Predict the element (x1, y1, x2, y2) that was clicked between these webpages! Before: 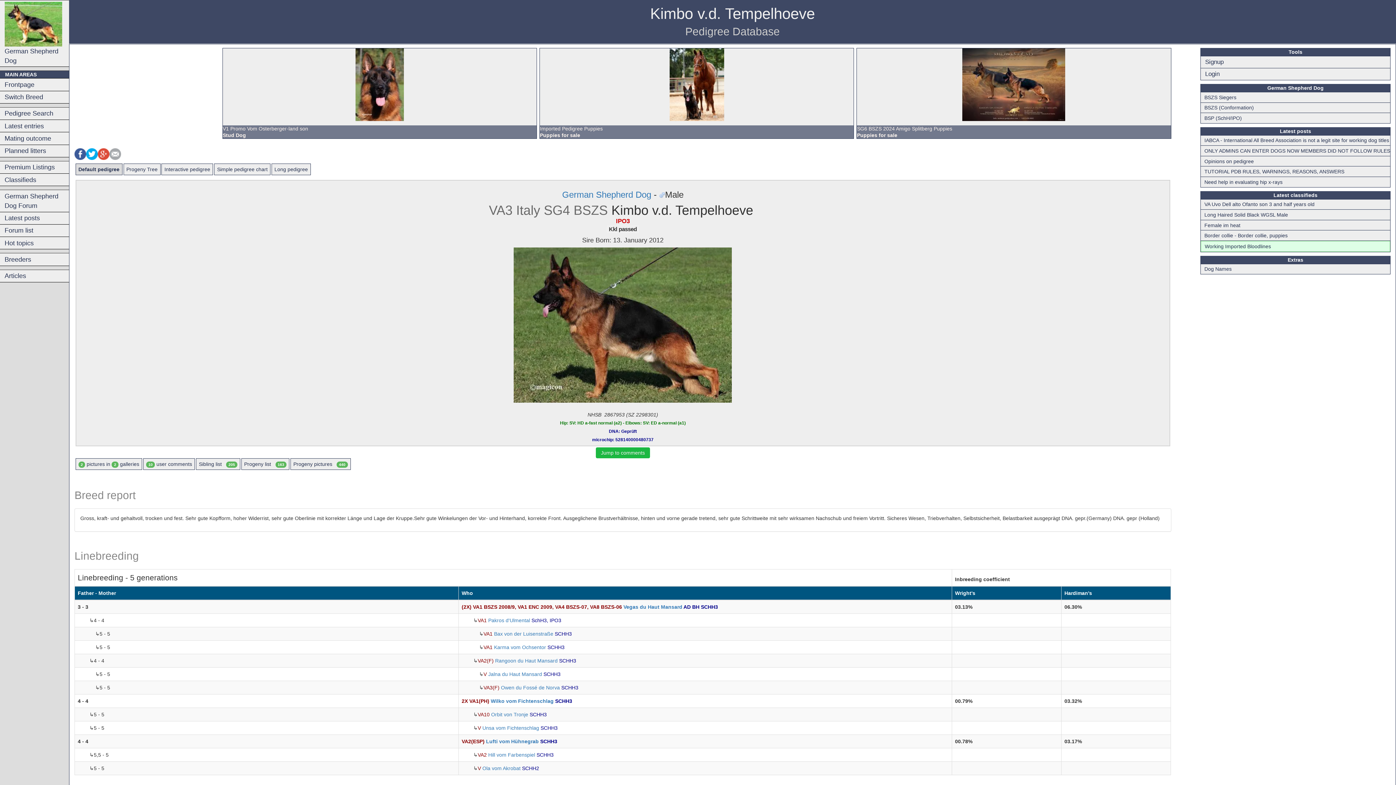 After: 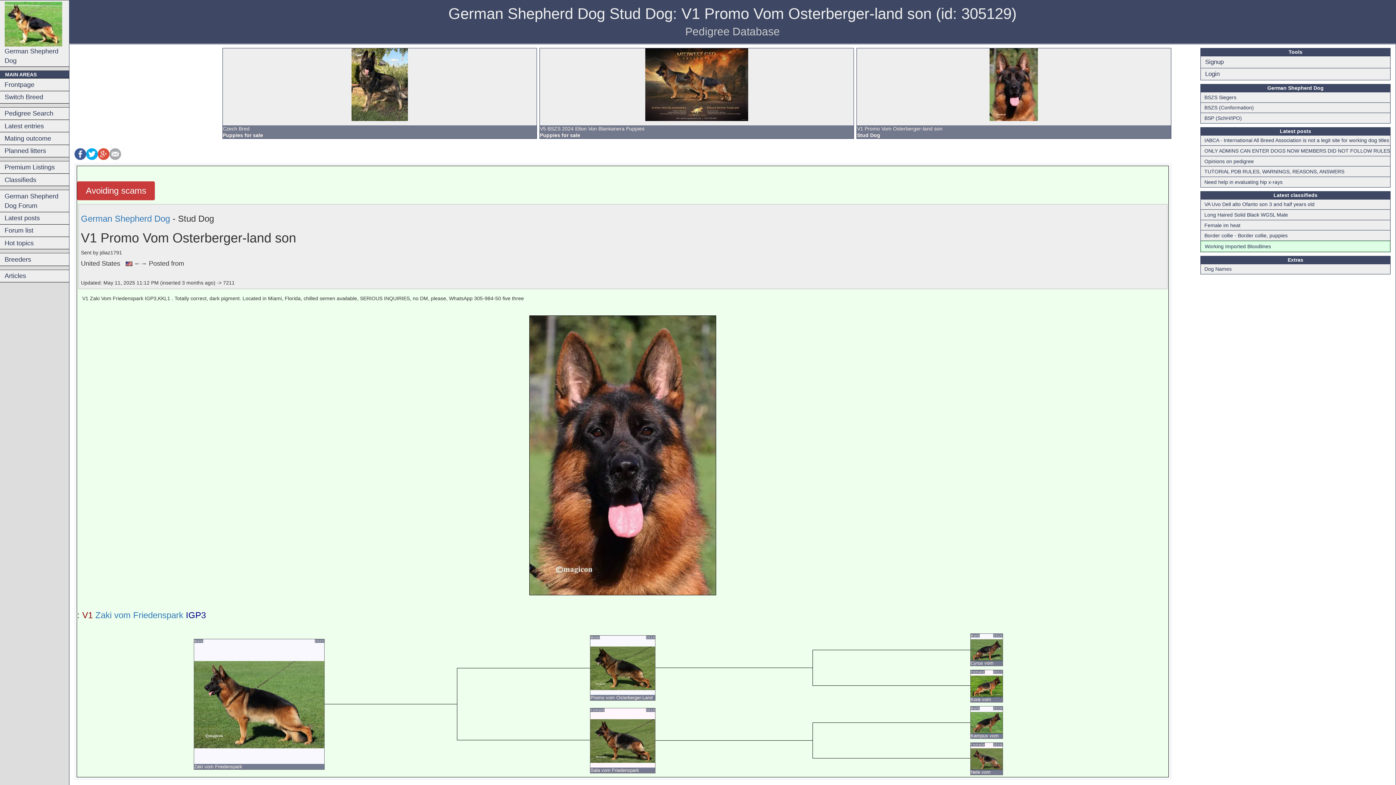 Action: bbox: (222, 48, 536, 121)